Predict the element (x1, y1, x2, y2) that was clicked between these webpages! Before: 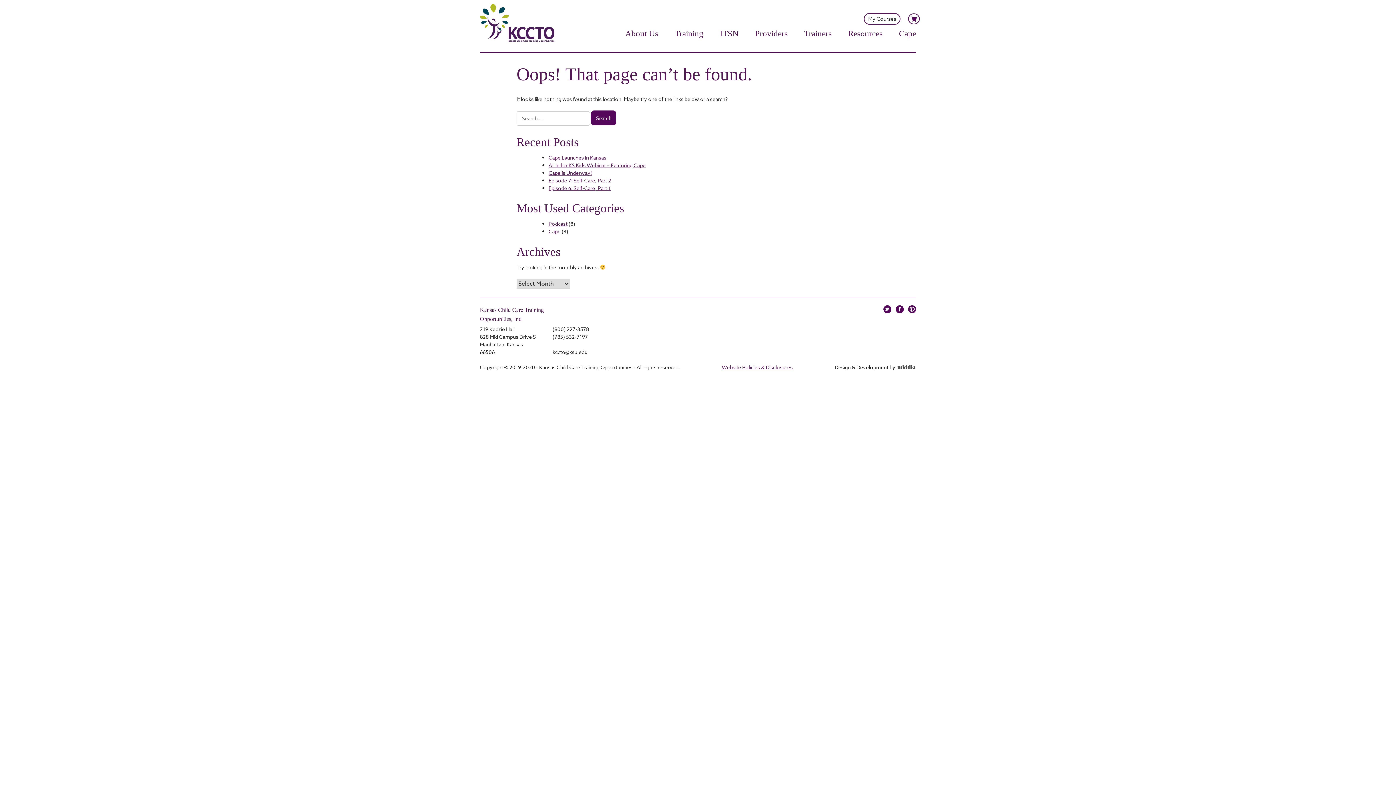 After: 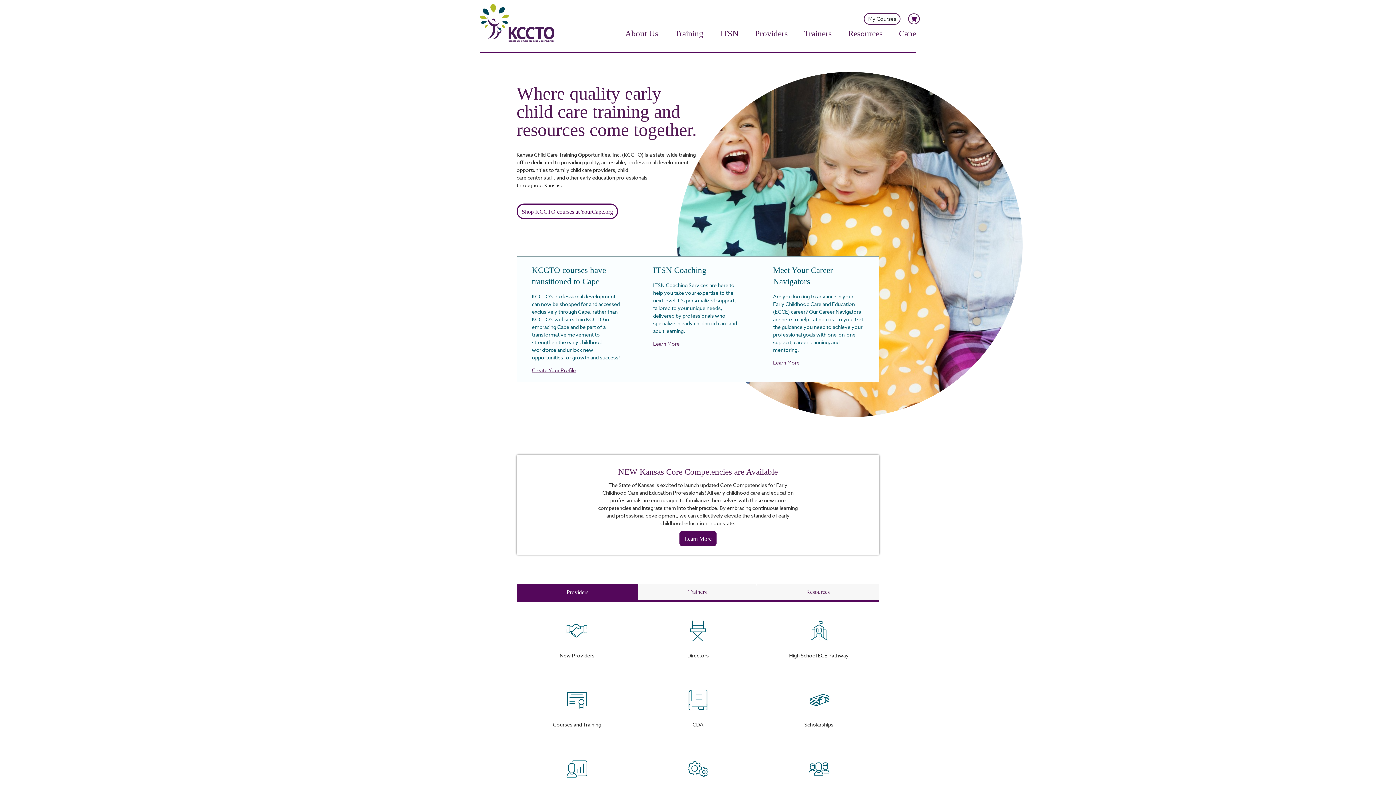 Action: bbox: (480, 3, 554, 45)